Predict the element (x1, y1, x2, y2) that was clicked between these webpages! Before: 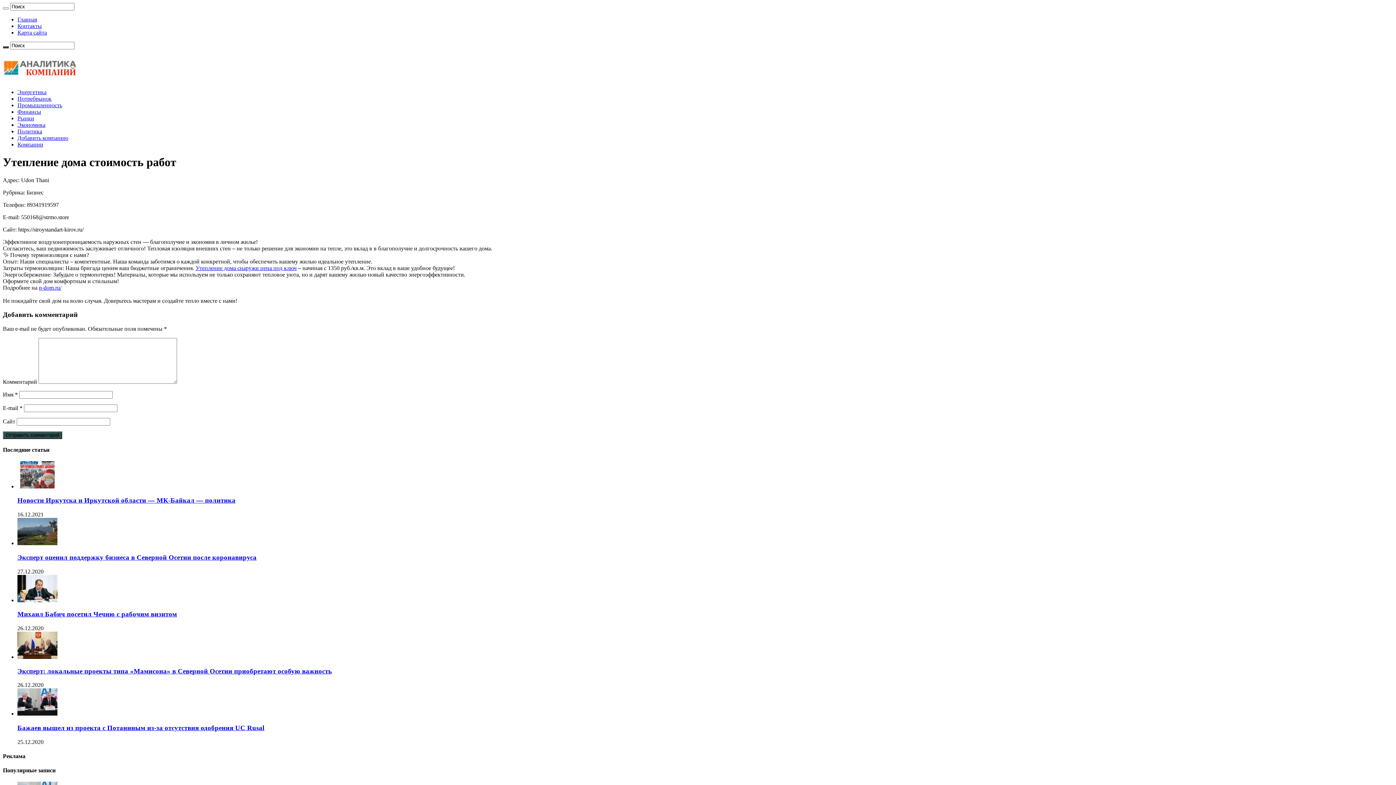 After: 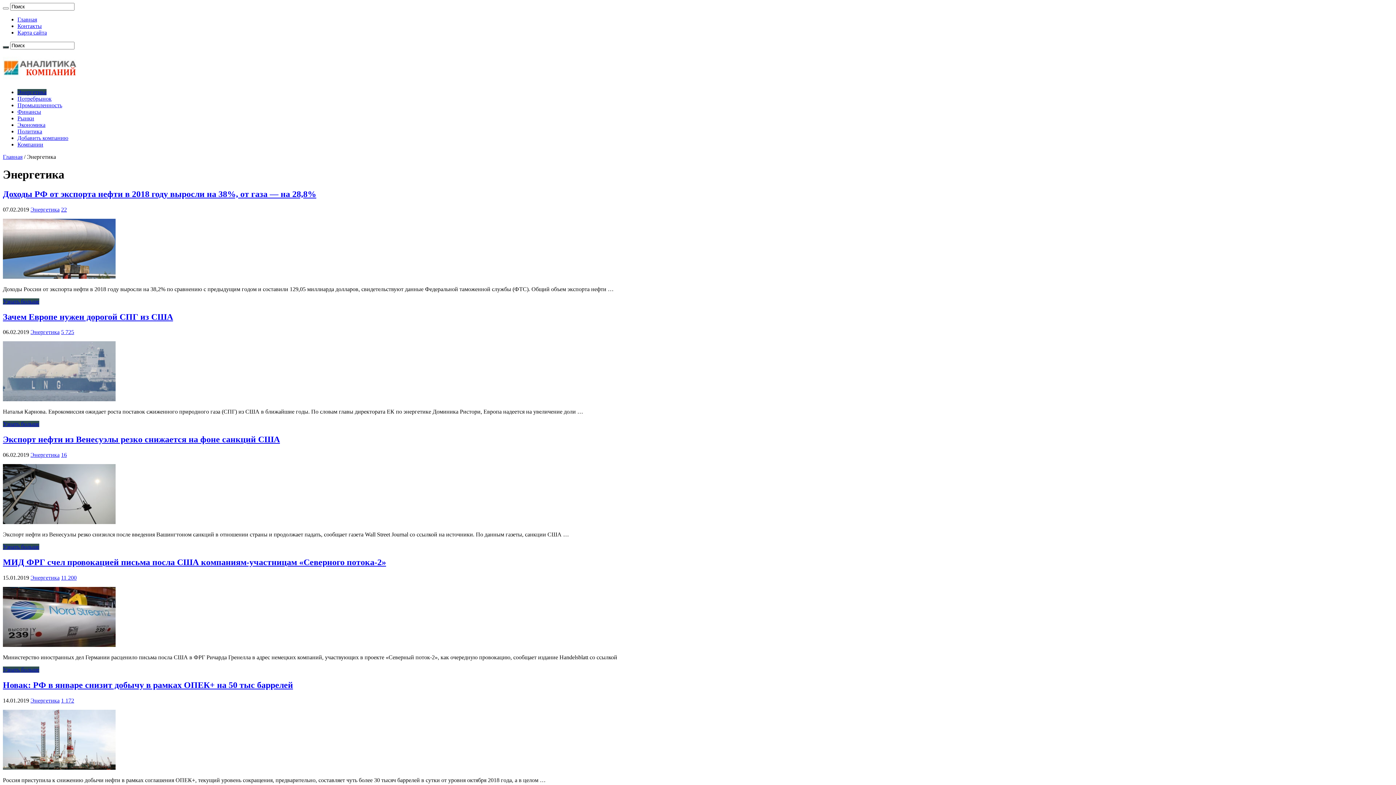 Action: label: Энергетика bbox: (17, 89, 46, 95)